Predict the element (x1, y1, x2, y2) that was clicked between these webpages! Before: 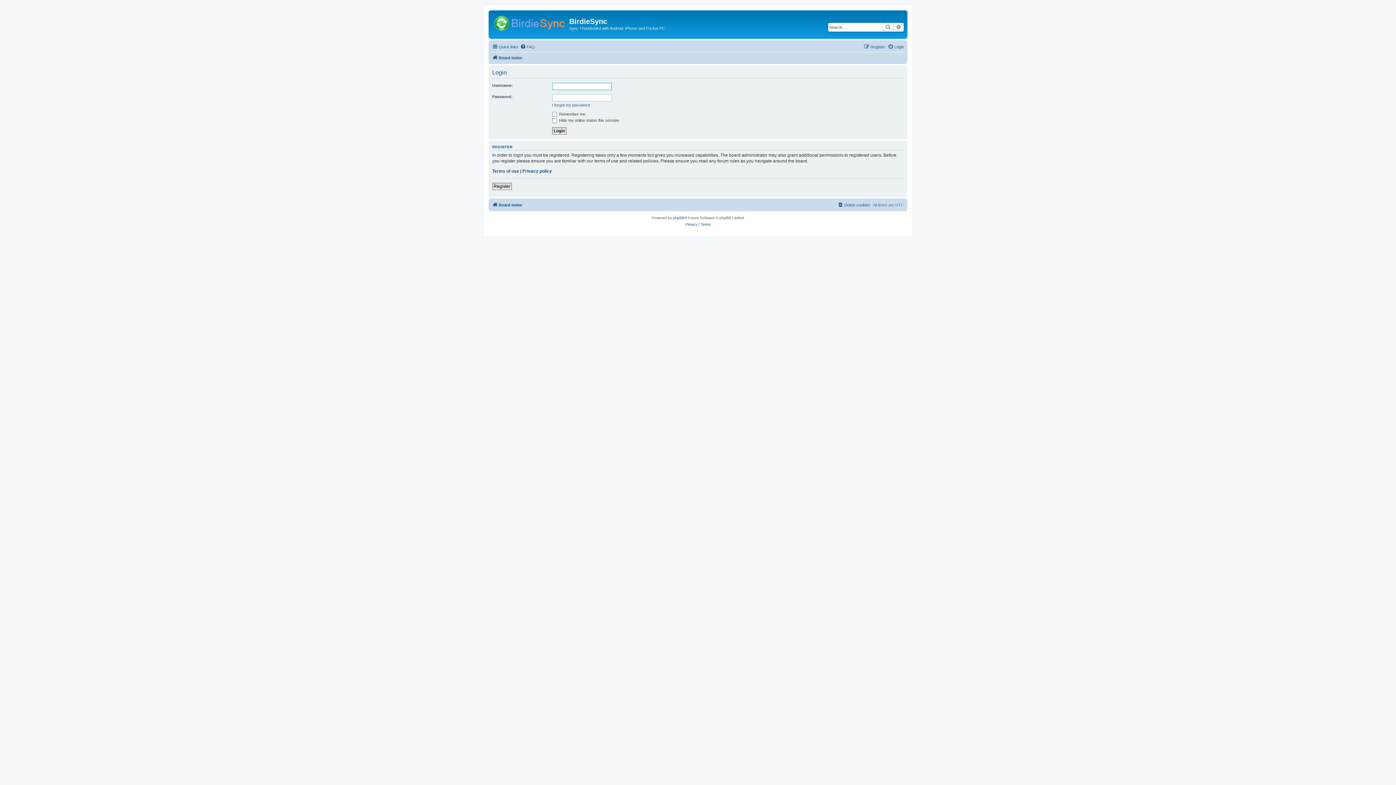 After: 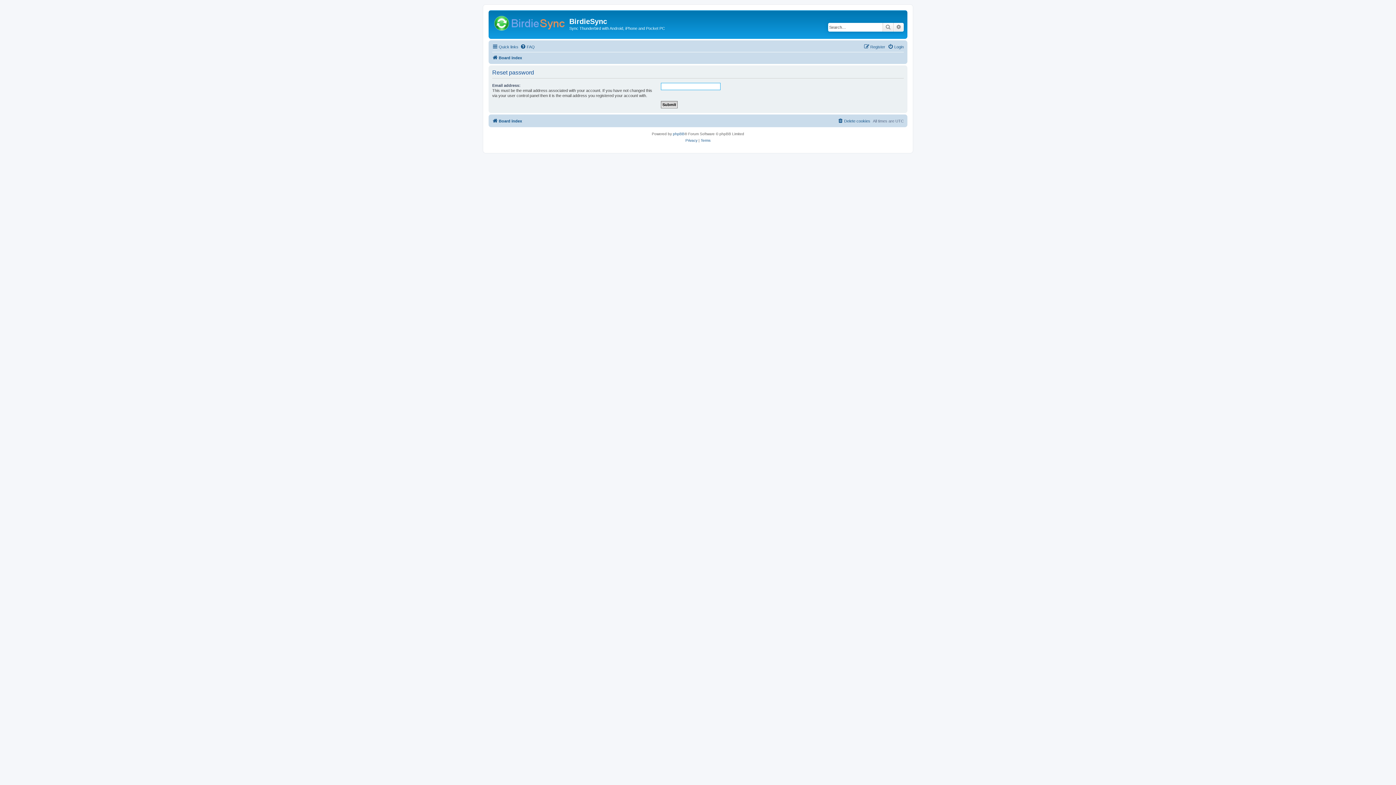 Action: label: I forgot my password bbox: (552, 102, 589, 107)